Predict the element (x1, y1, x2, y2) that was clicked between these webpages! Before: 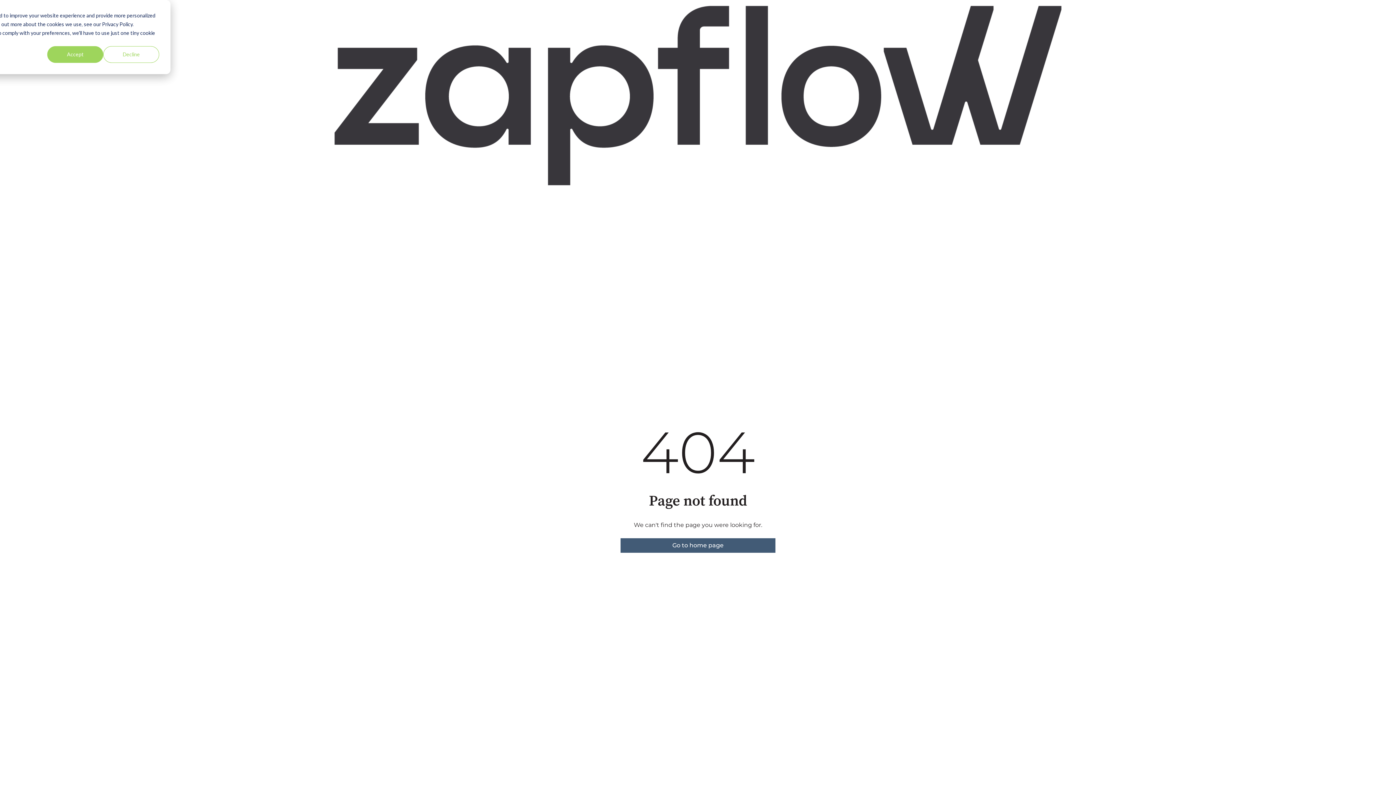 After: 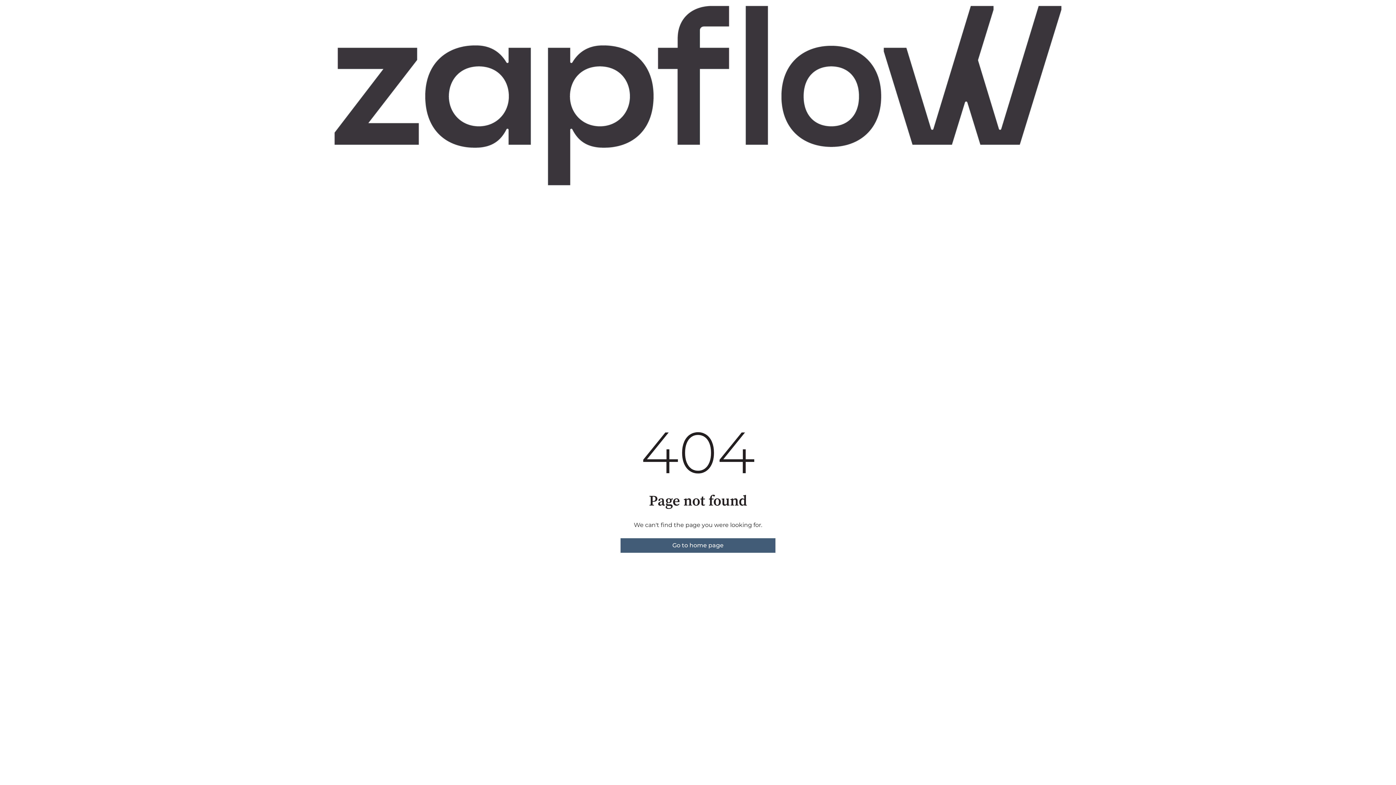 Action: label: Decline bbox: (103, 46, 159, 62)